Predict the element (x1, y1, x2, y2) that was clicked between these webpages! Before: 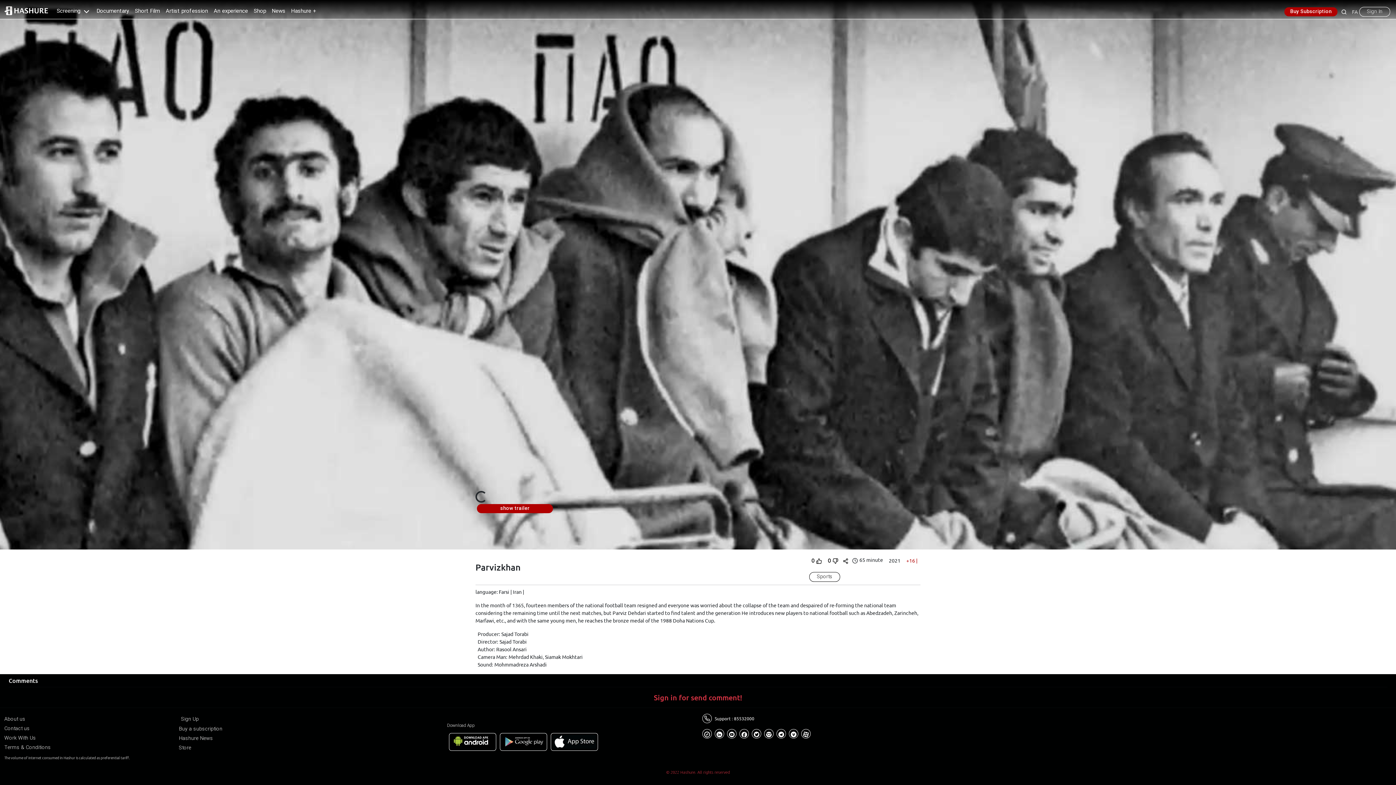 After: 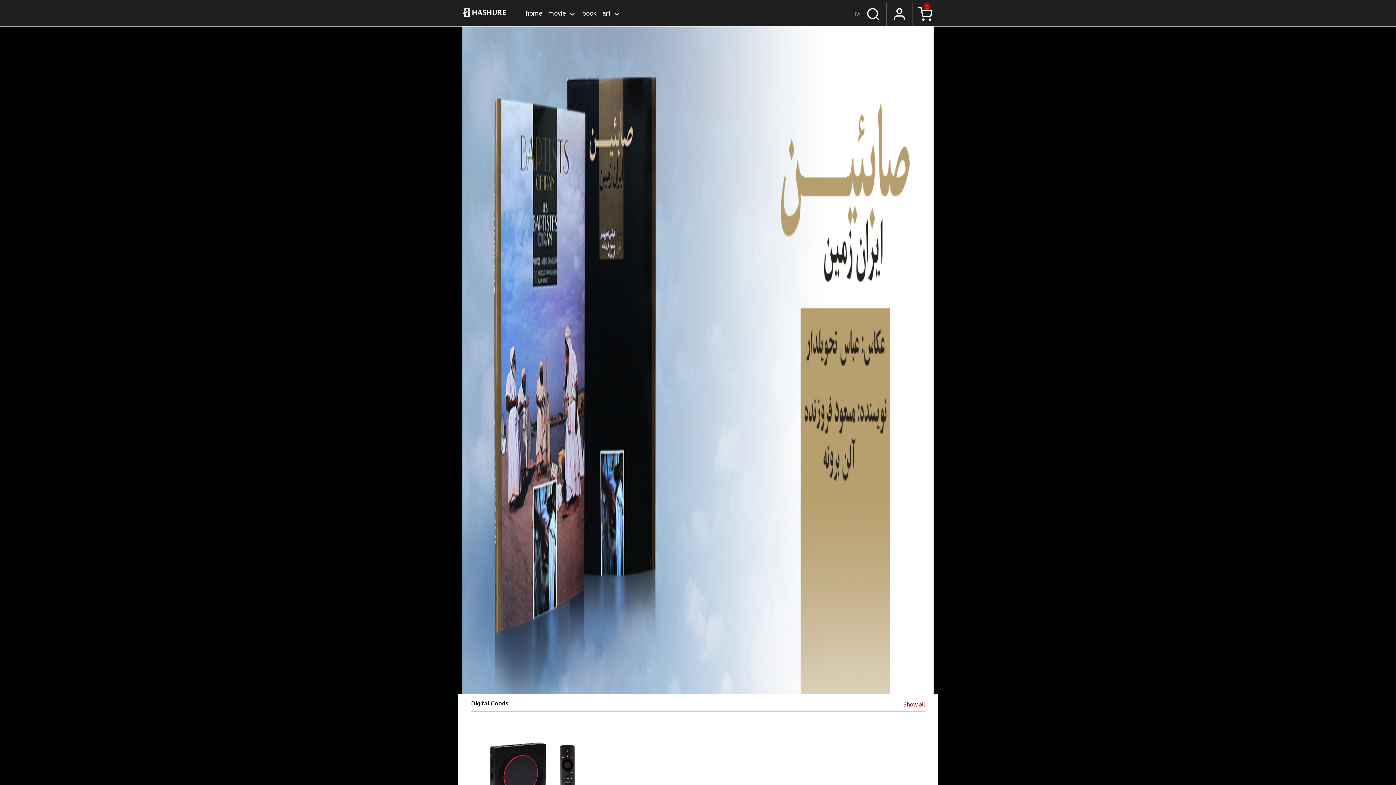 Action: label: Shop bbox: (253, 6, 266, 15)